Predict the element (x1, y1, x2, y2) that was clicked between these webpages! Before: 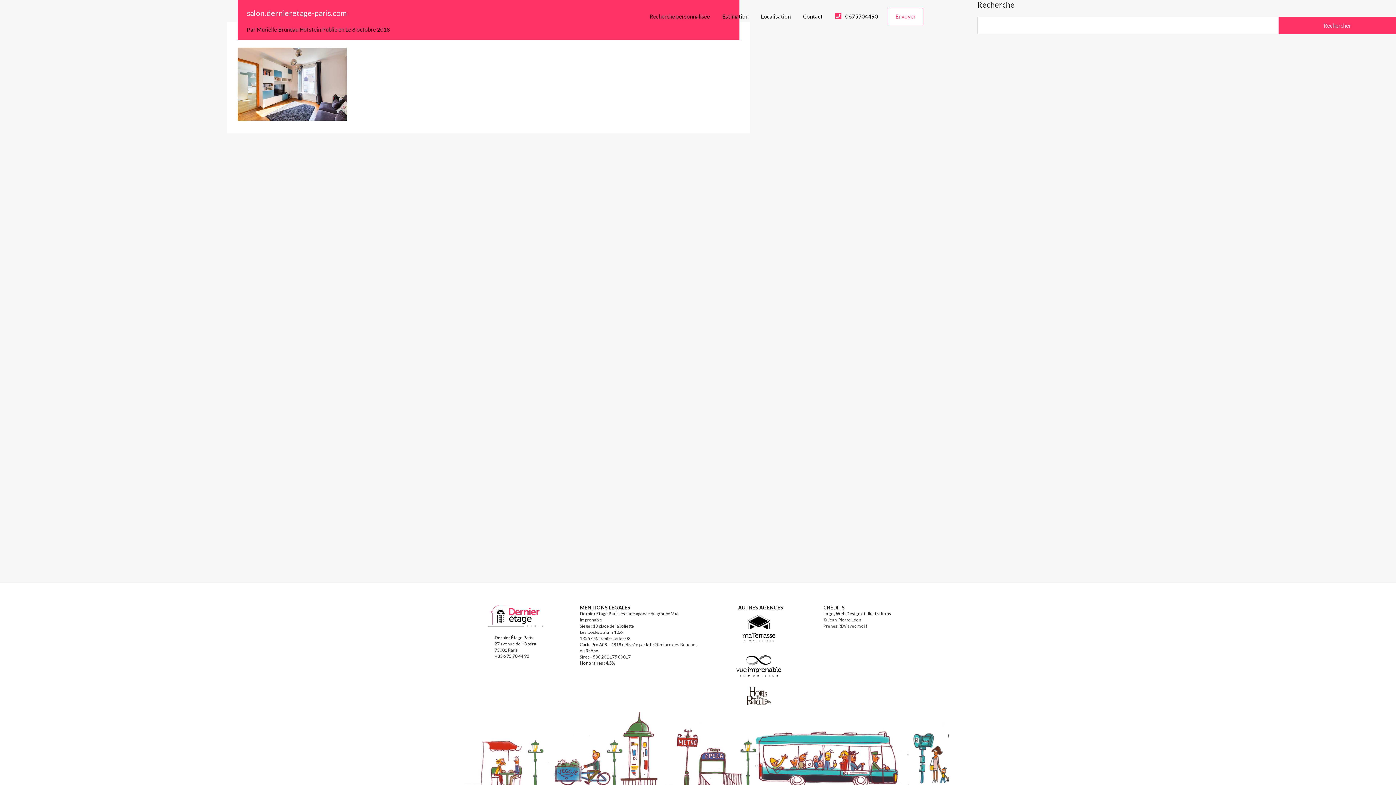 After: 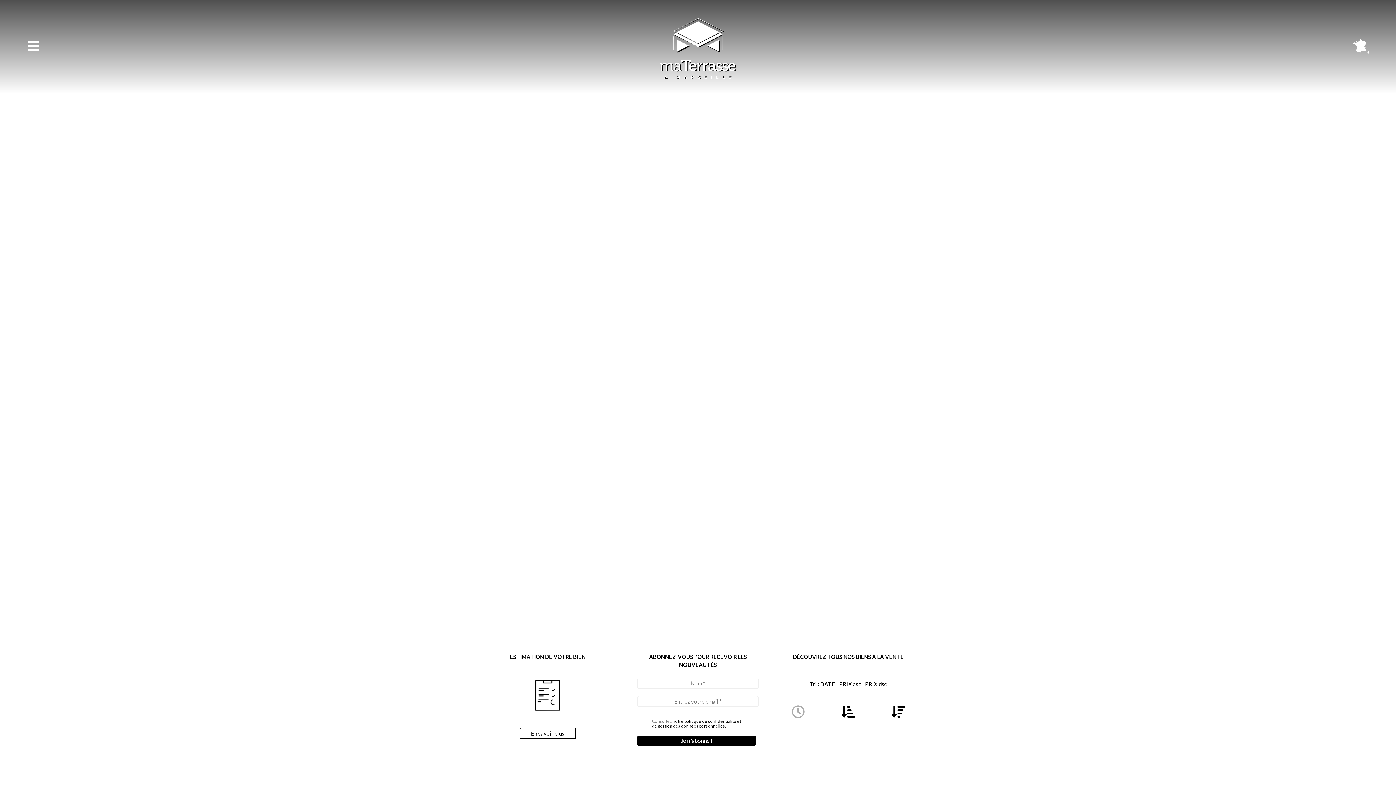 Action: bbox: (698, 611, 820, 647)